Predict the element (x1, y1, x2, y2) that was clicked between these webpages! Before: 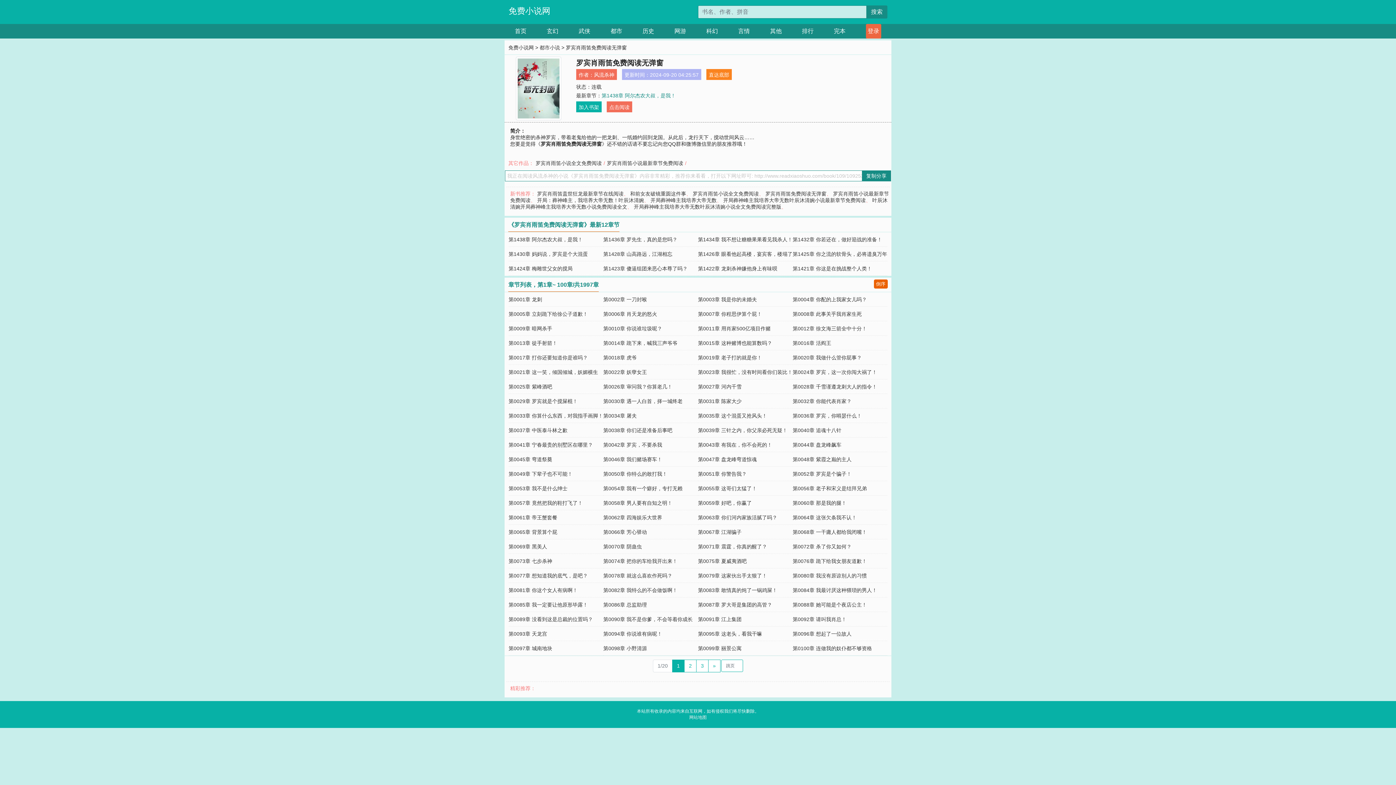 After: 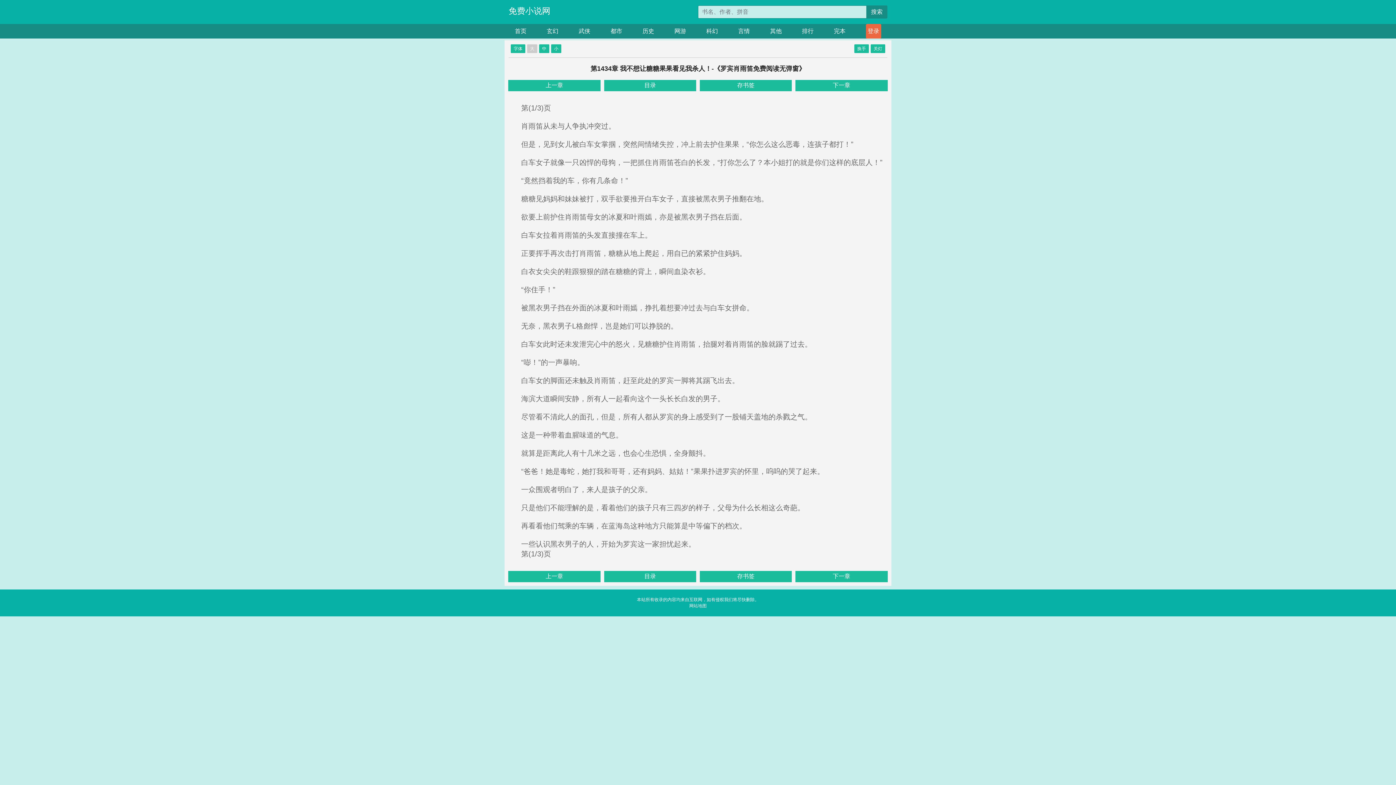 Action: bbox: (698, 236, 792, 242) label: 第1434章 我不想让糖糖果果看见我杀人！